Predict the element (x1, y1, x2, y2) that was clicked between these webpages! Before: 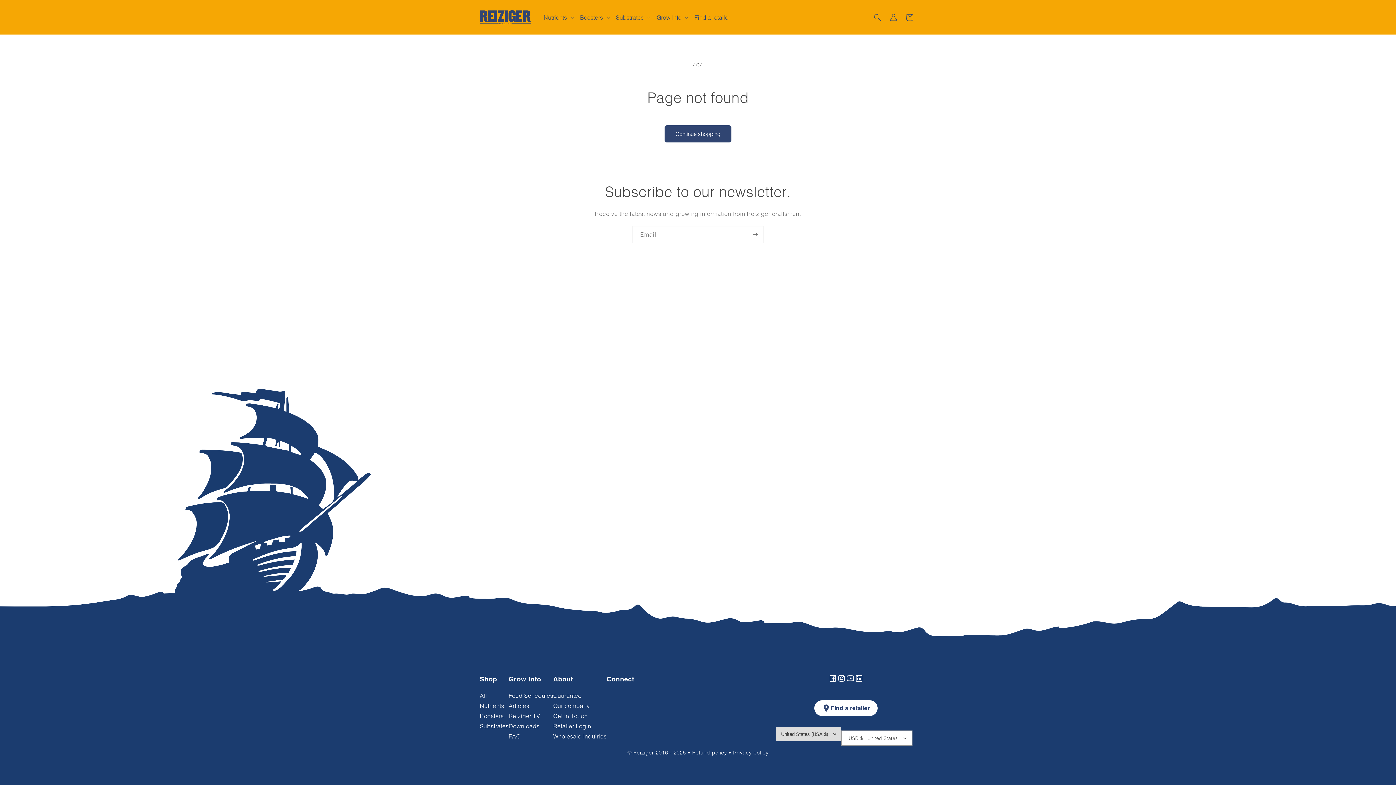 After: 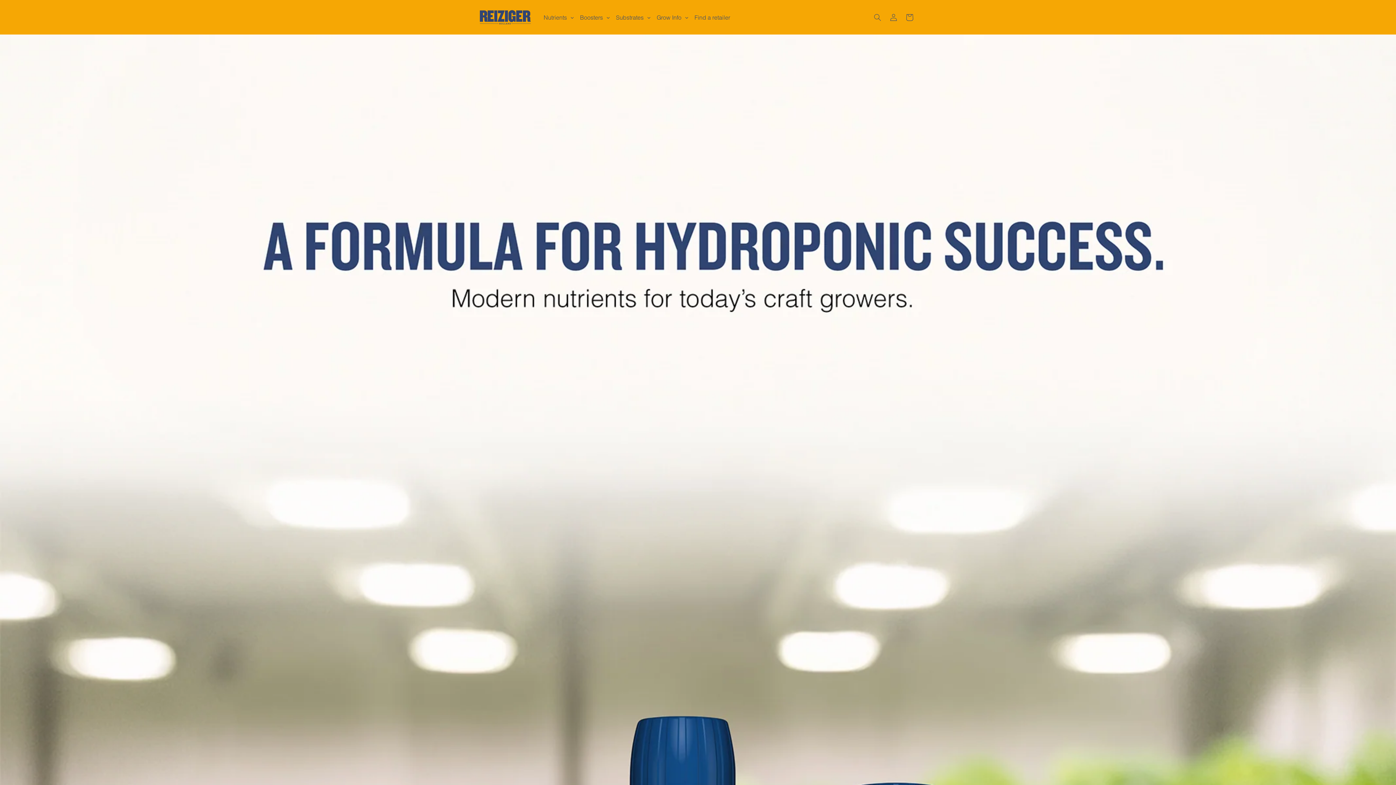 Action: label: Reiziger  bbox: (633, 749, 655, 756)